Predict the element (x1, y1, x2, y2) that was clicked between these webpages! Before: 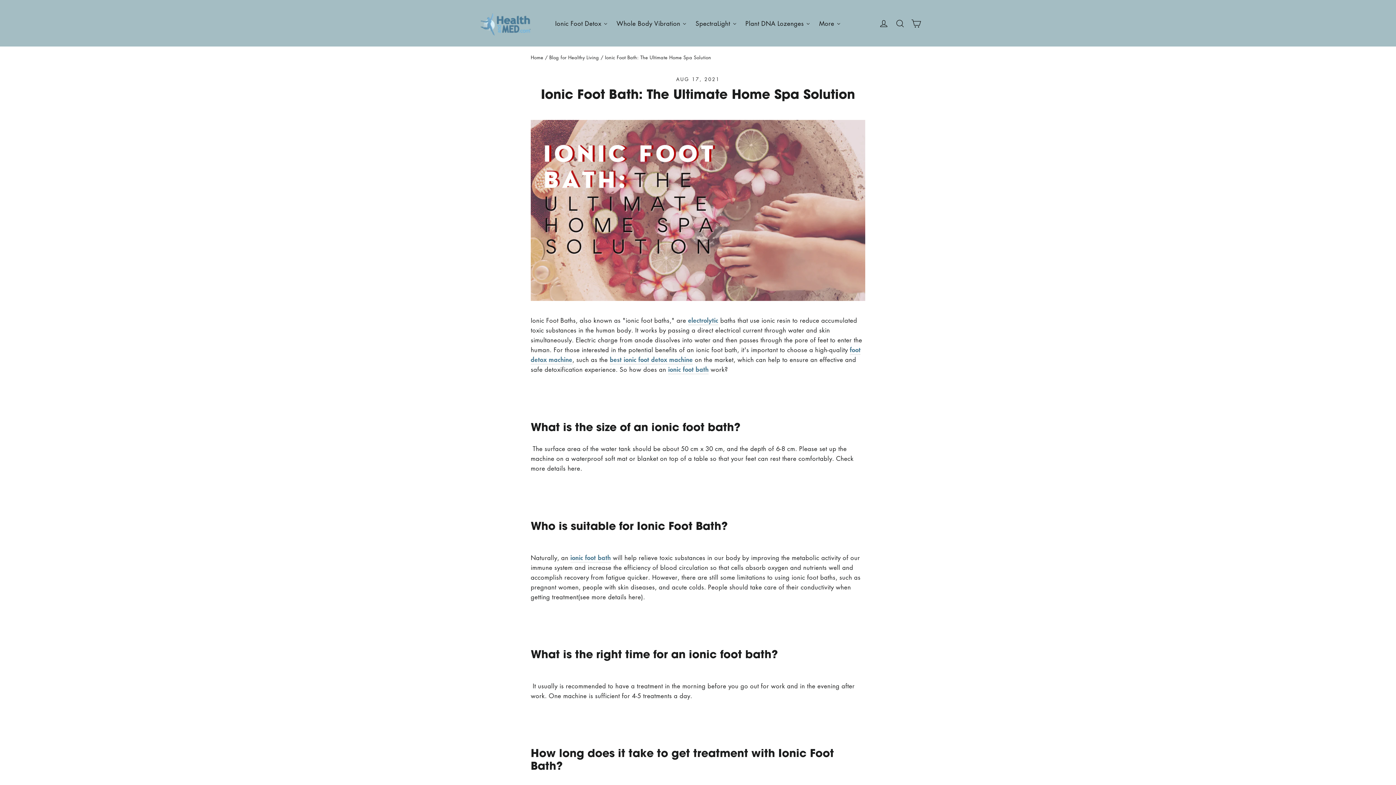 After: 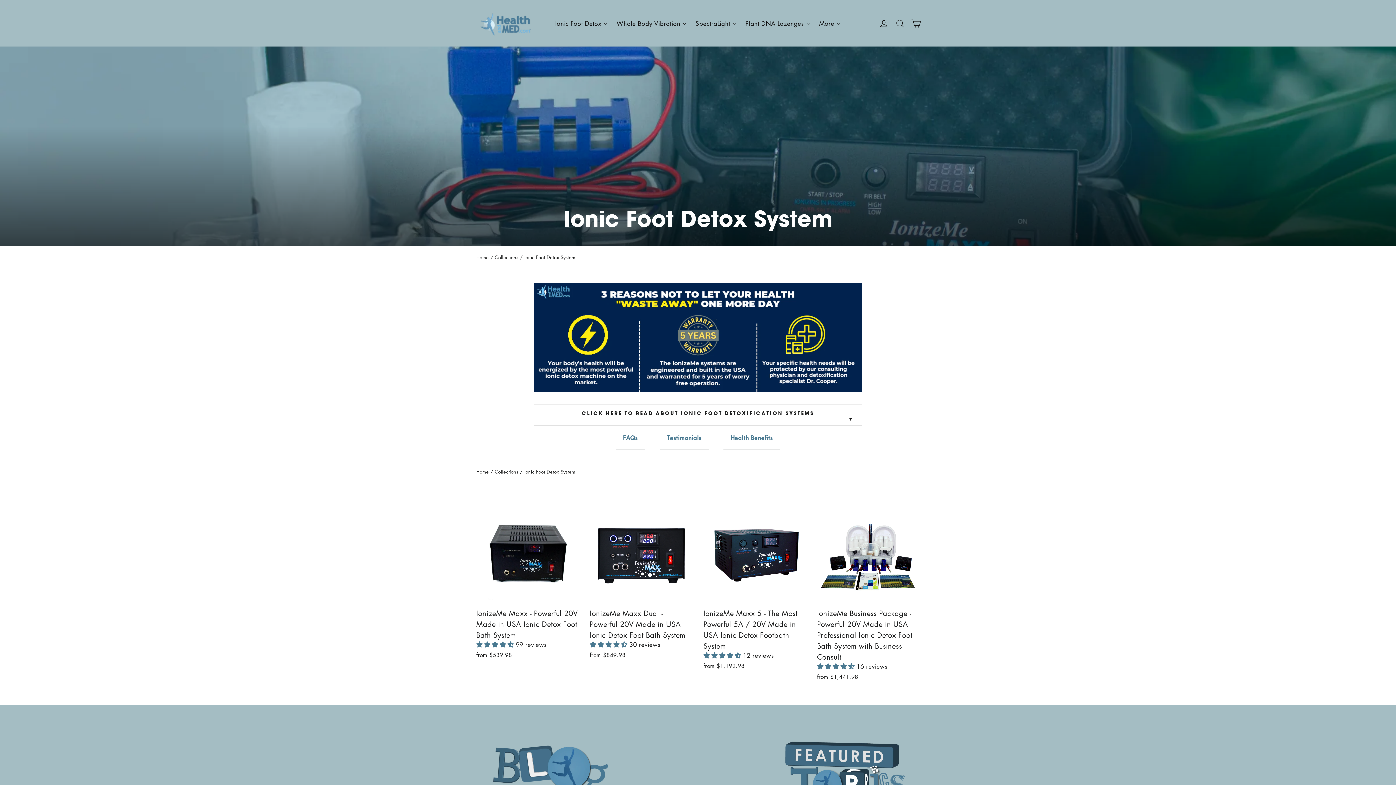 Action: bbox: (609, 355, 693, 364) label: best ionic foot detox machine